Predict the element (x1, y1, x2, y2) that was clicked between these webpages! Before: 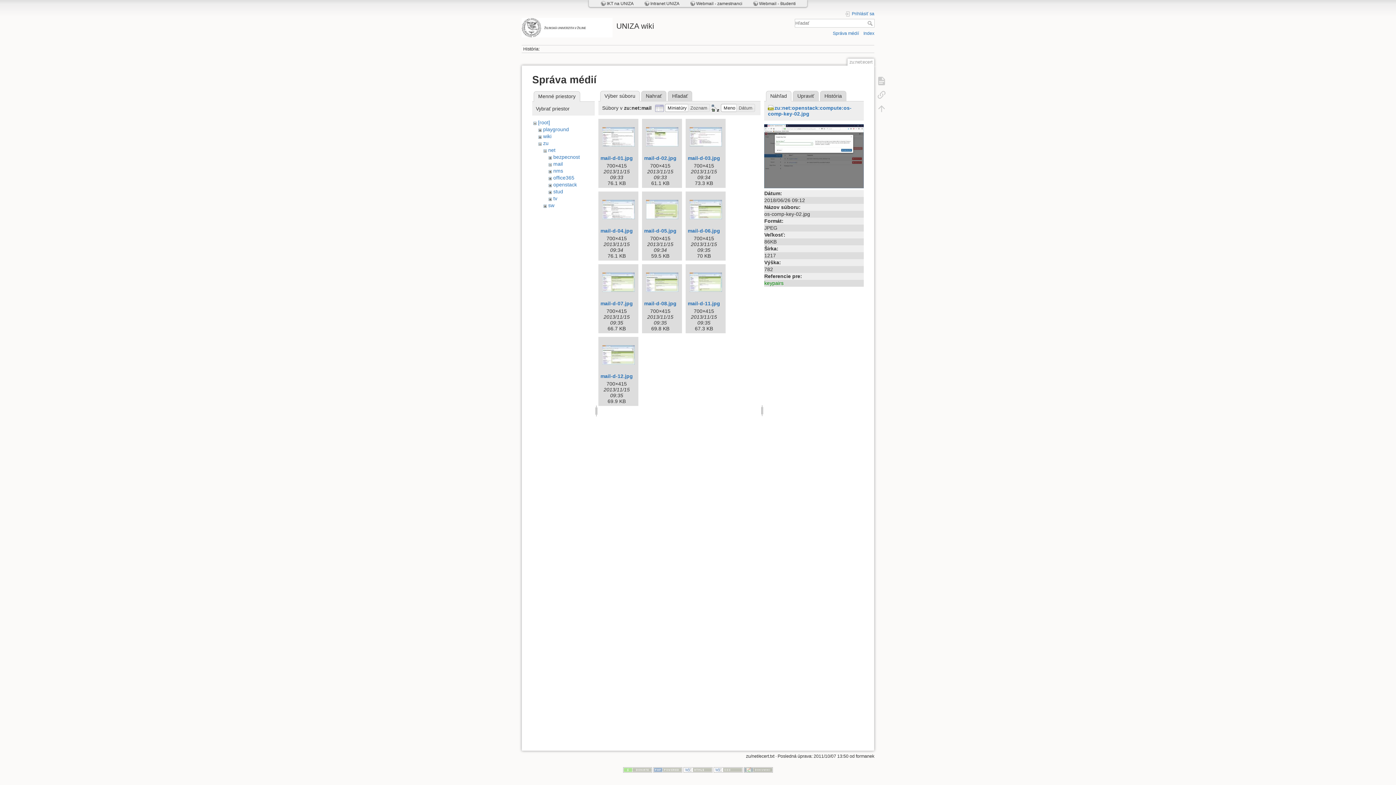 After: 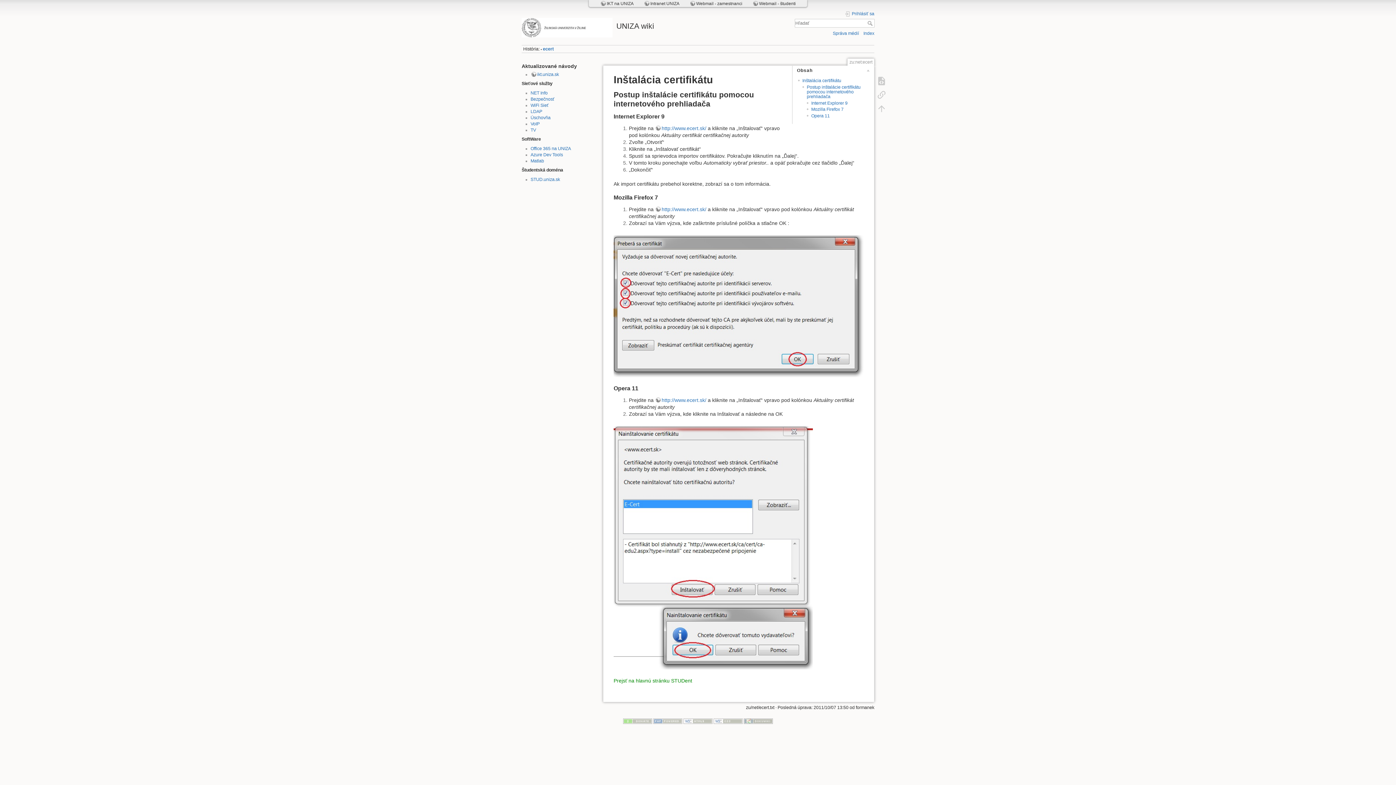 Action: bbox: (873, 74, 890, 87)